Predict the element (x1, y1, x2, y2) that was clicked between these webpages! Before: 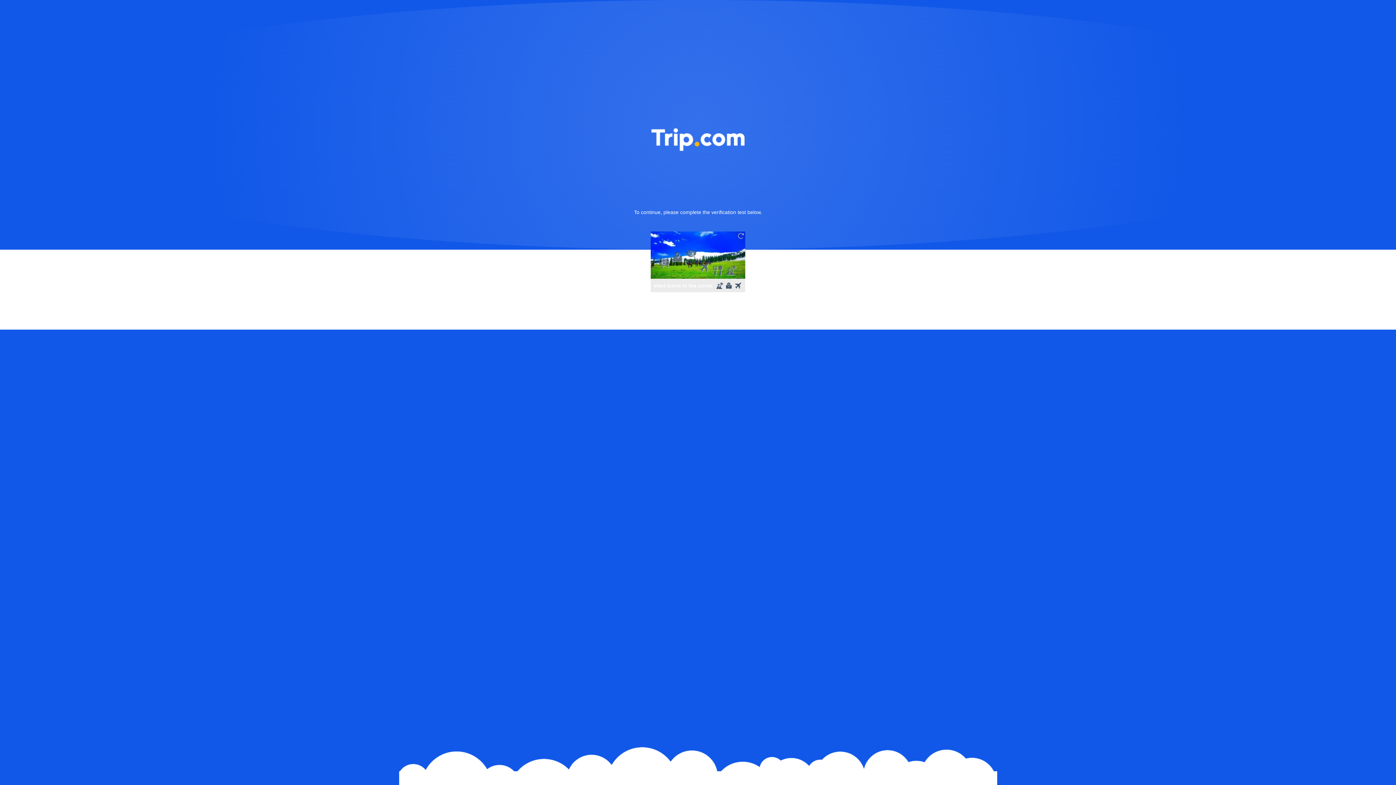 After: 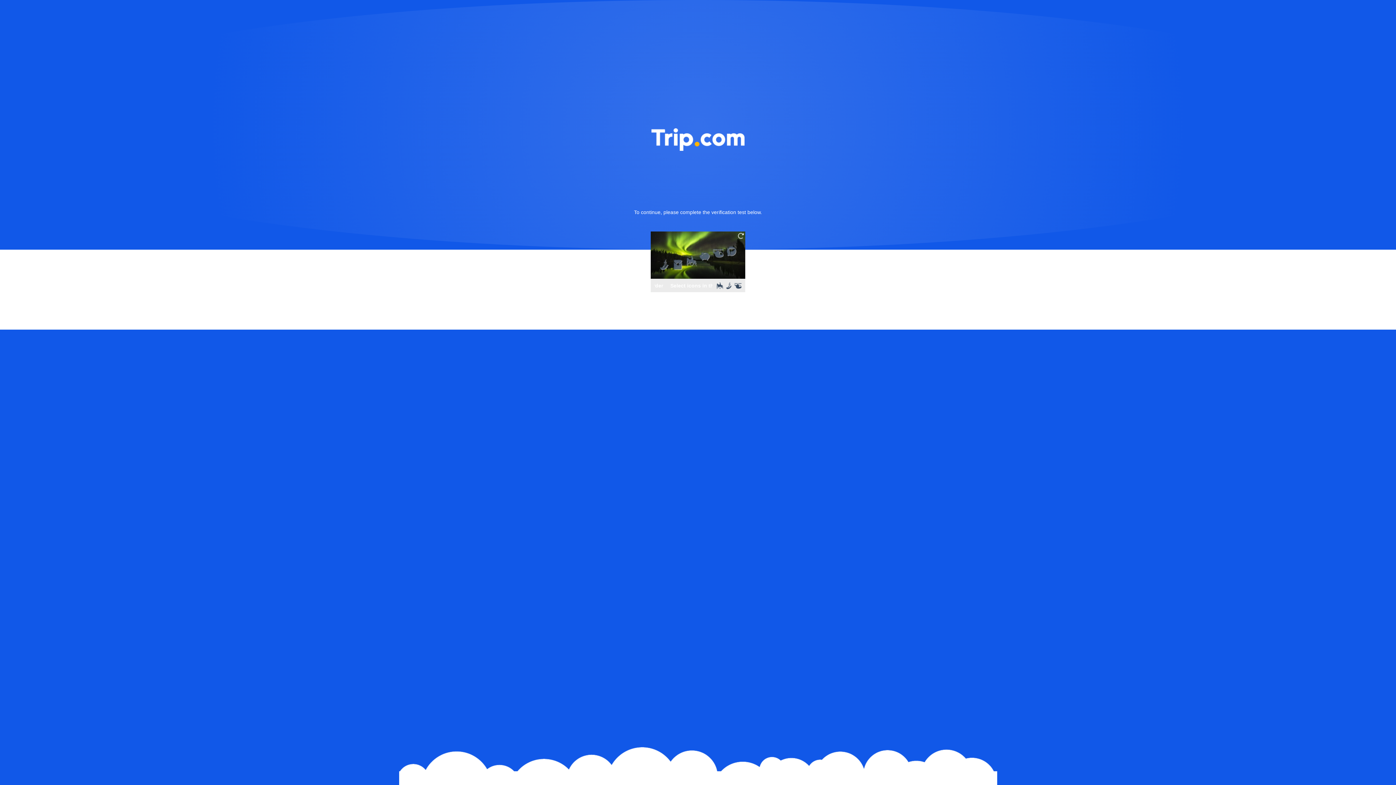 Action: bbox: (736, 231, 745, 240)